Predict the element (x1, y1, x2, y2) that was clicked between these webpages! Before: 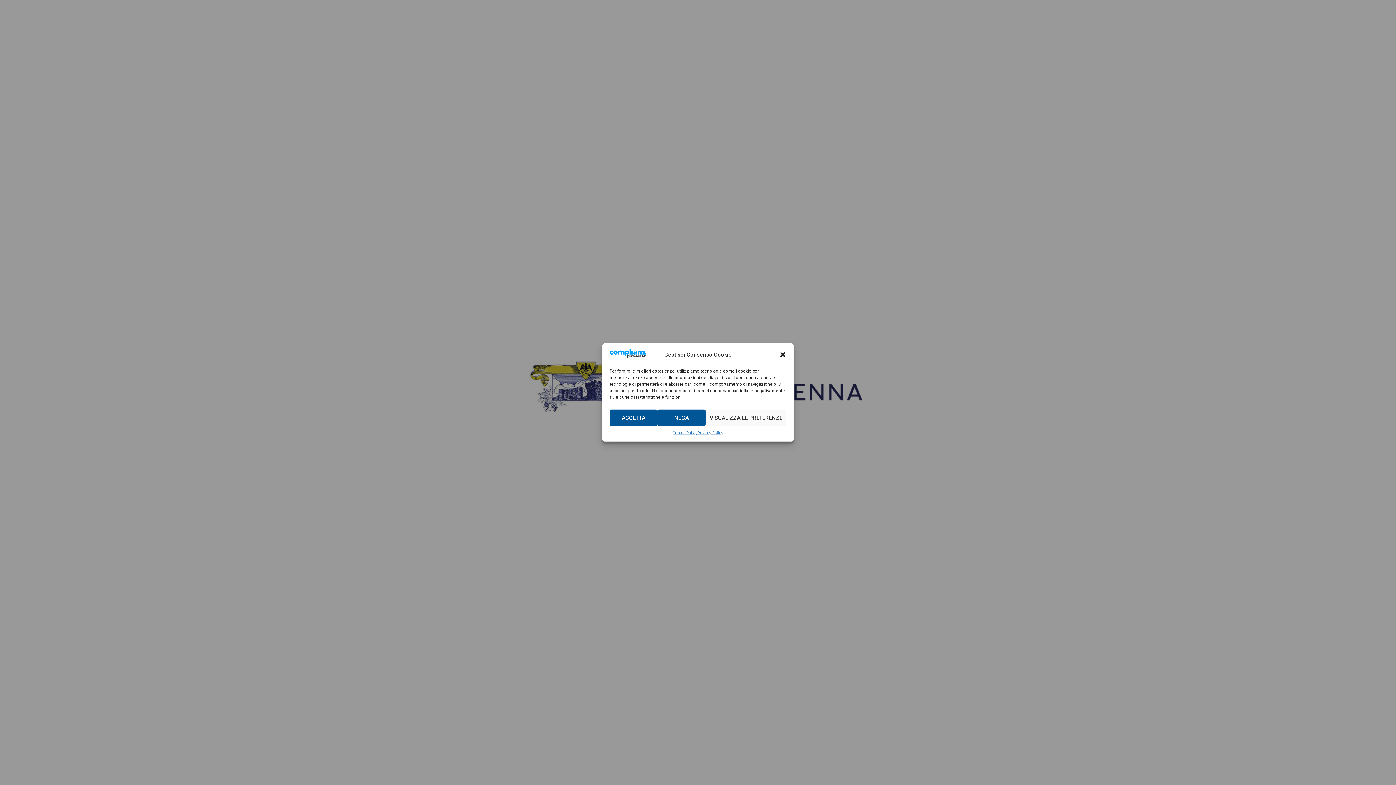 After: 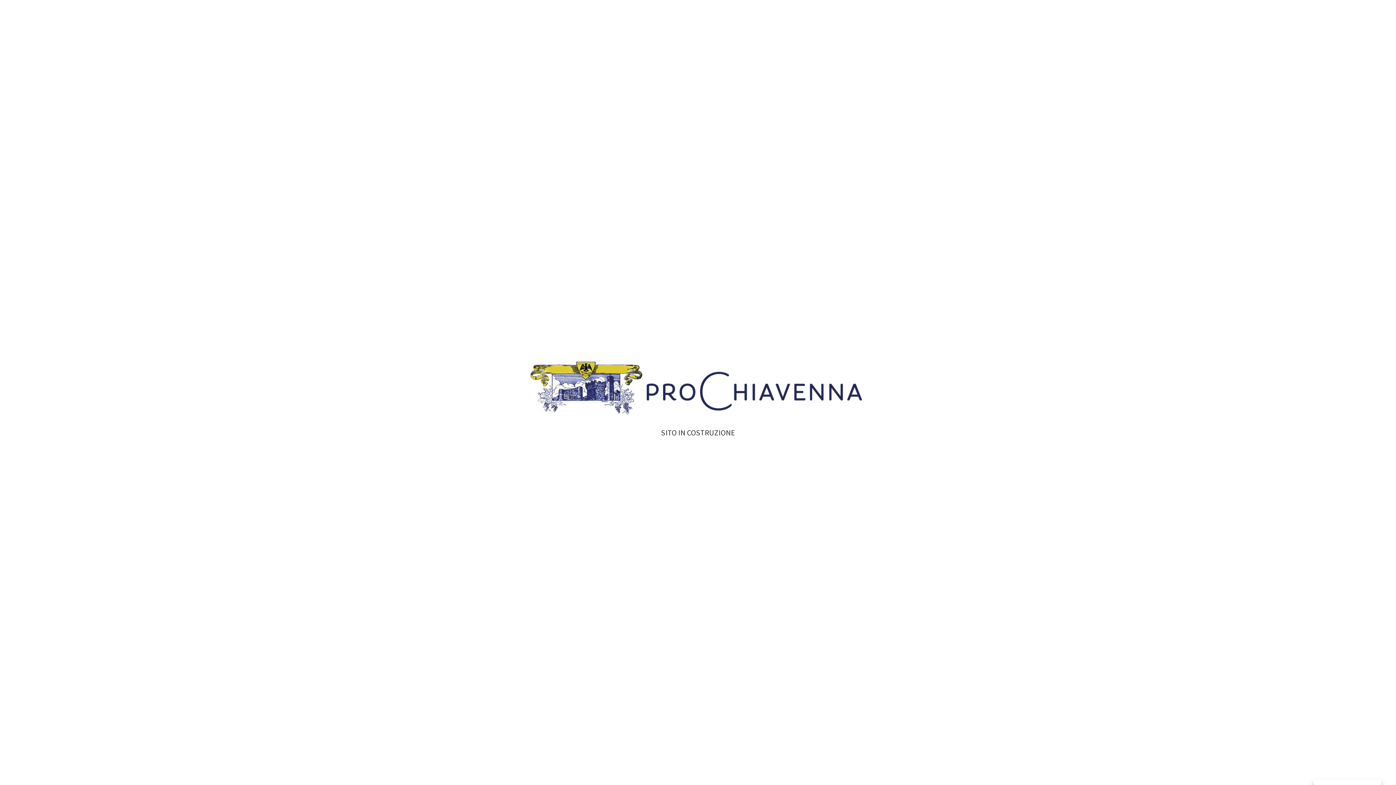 Action: label: Chiudi la finestra di dialogo bbox: (779, 351, 786, 358)